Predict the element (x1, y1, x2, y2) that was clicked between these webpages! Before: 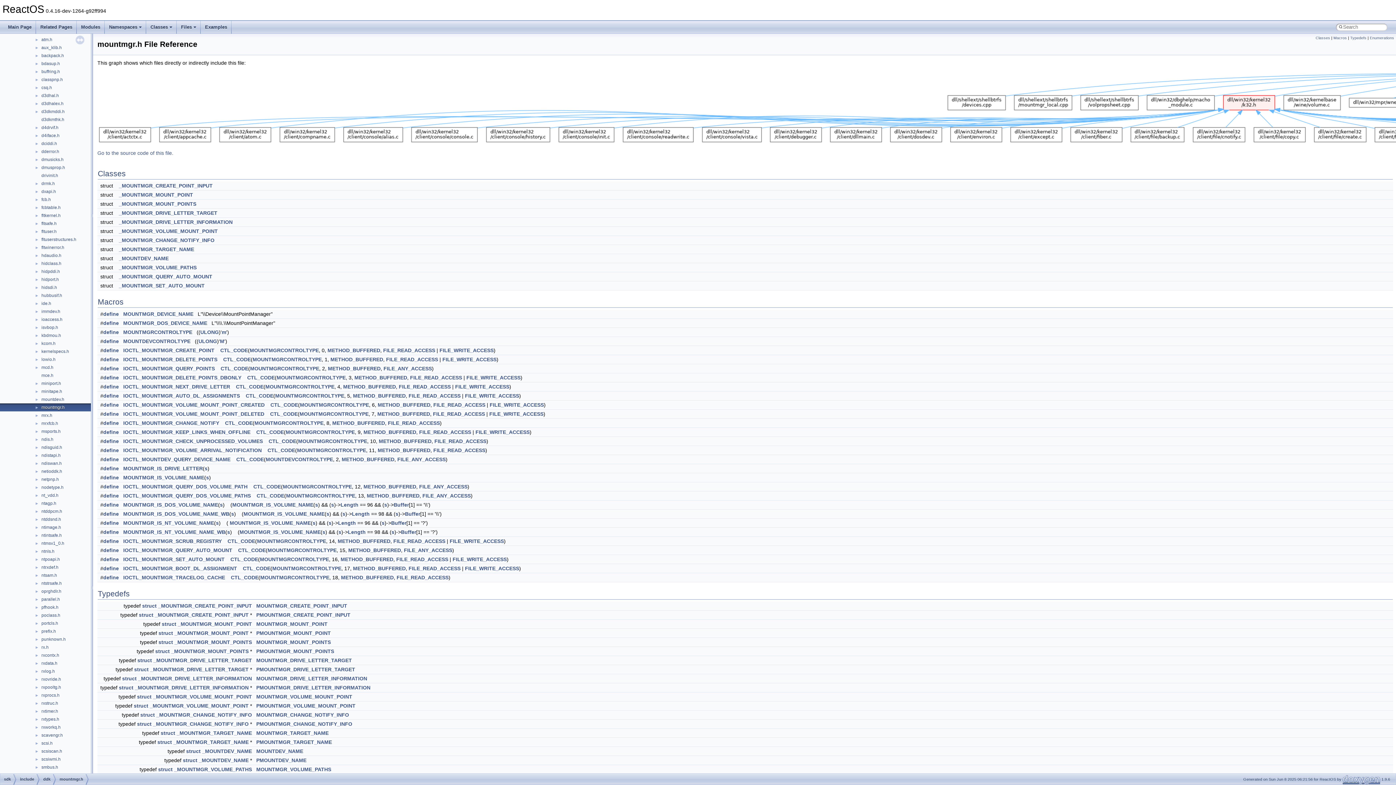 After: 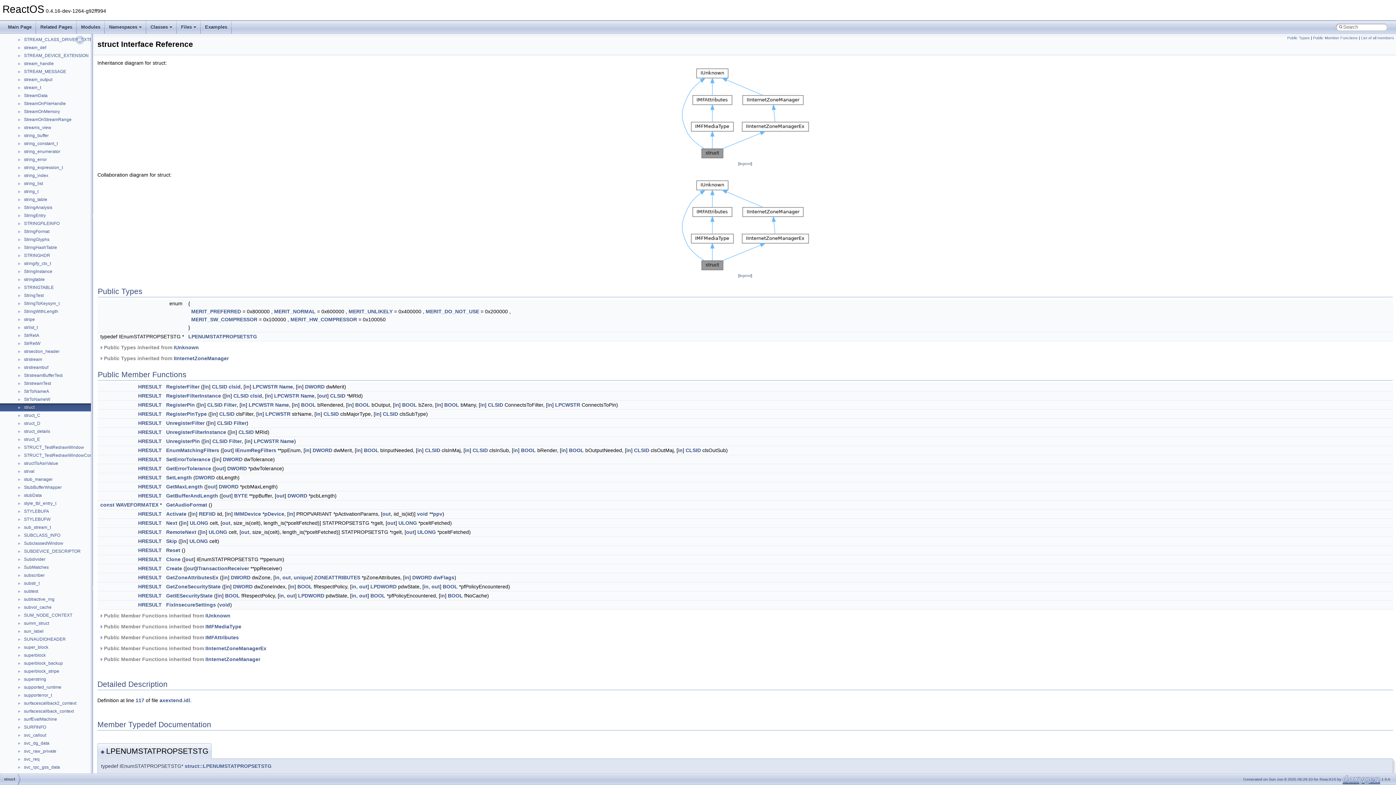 Action: label: struct bbox: (142, 603, 156, 609)